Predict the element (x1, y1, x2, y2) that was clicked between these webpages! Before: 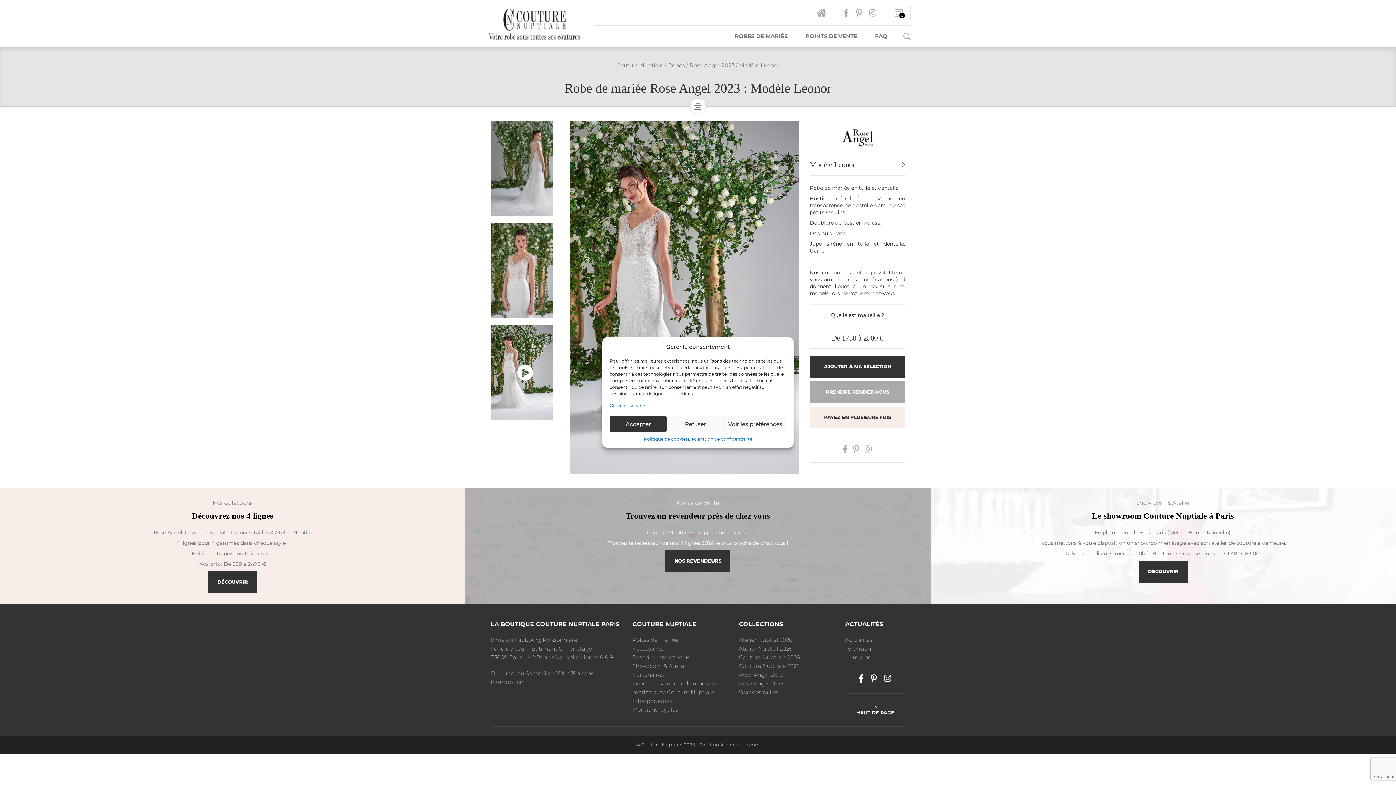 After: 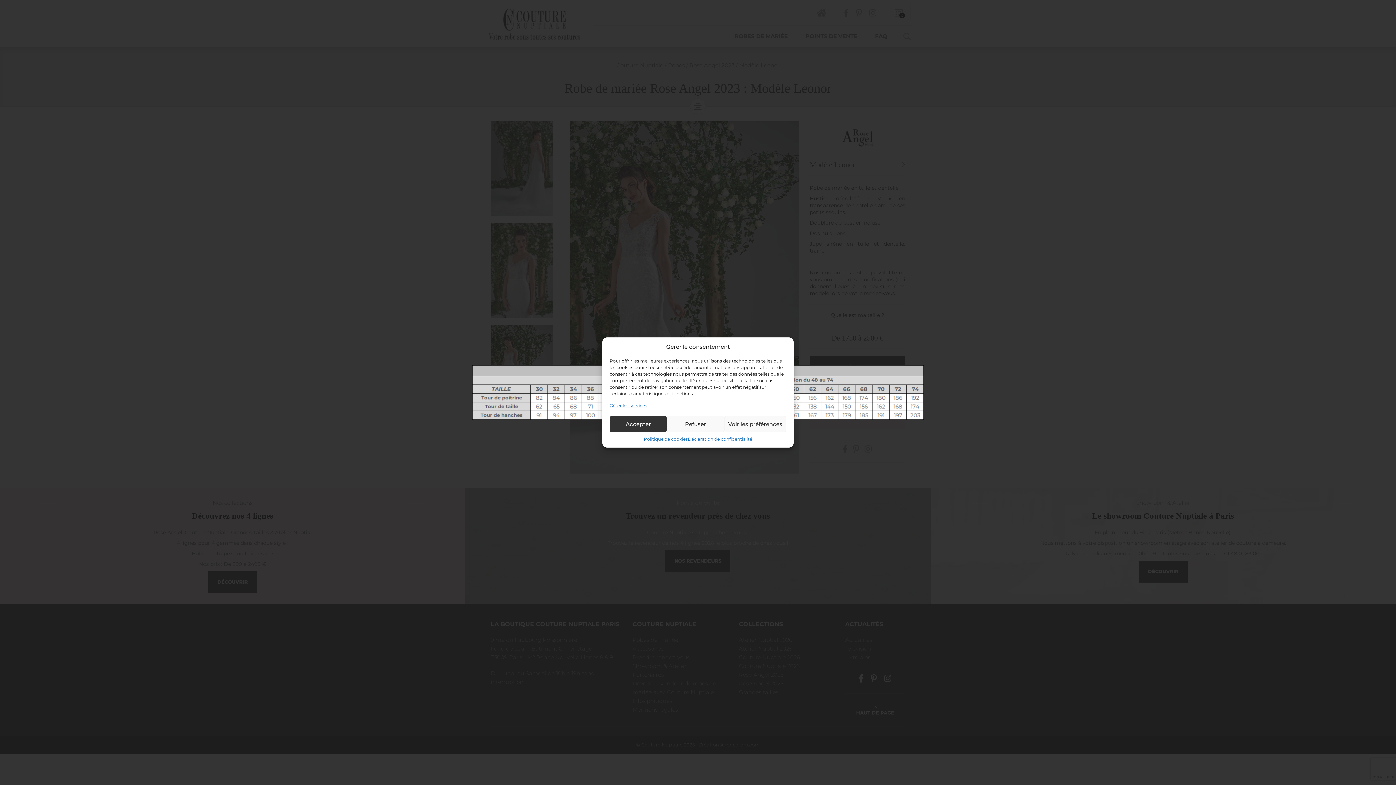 Action: label: Quelle est ma taille ? bbox: (831, 312, 884, 318)